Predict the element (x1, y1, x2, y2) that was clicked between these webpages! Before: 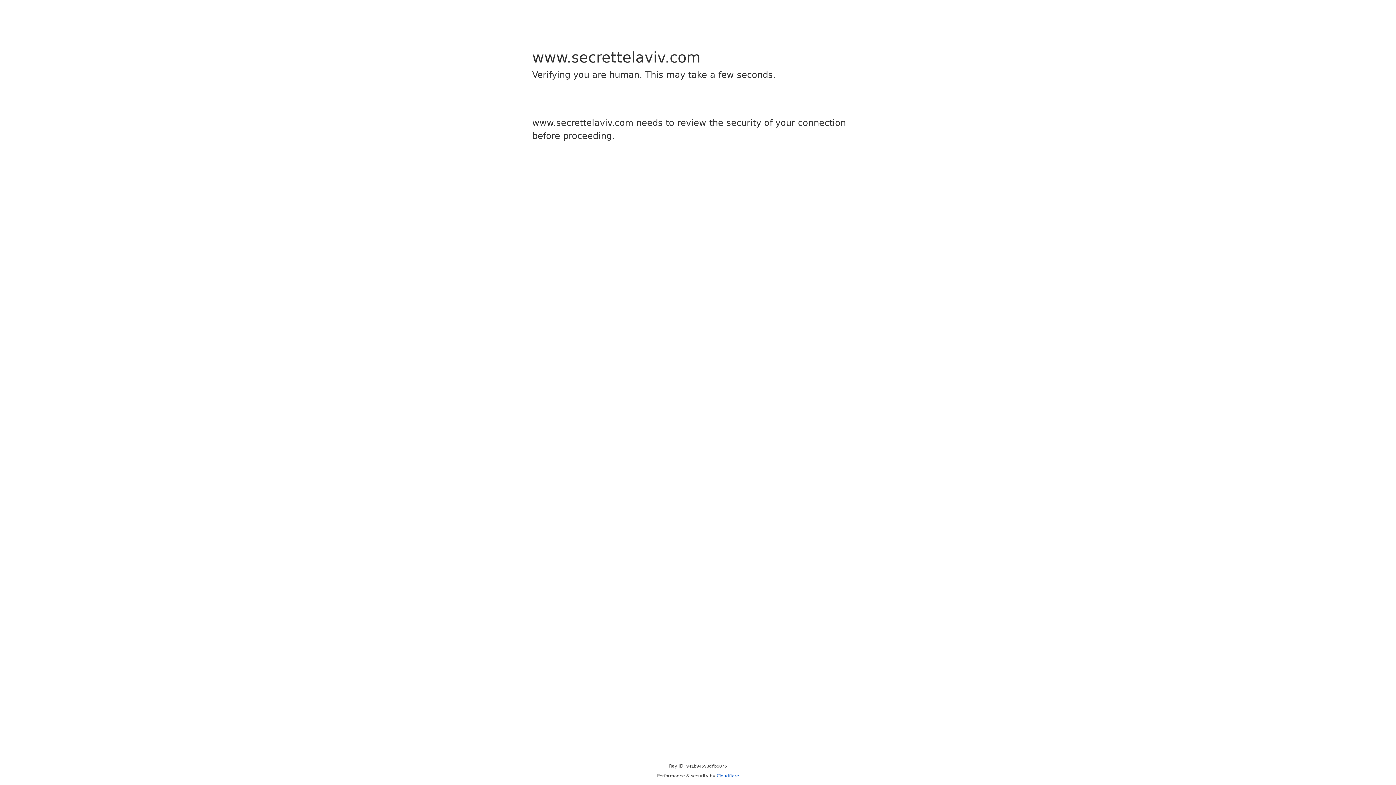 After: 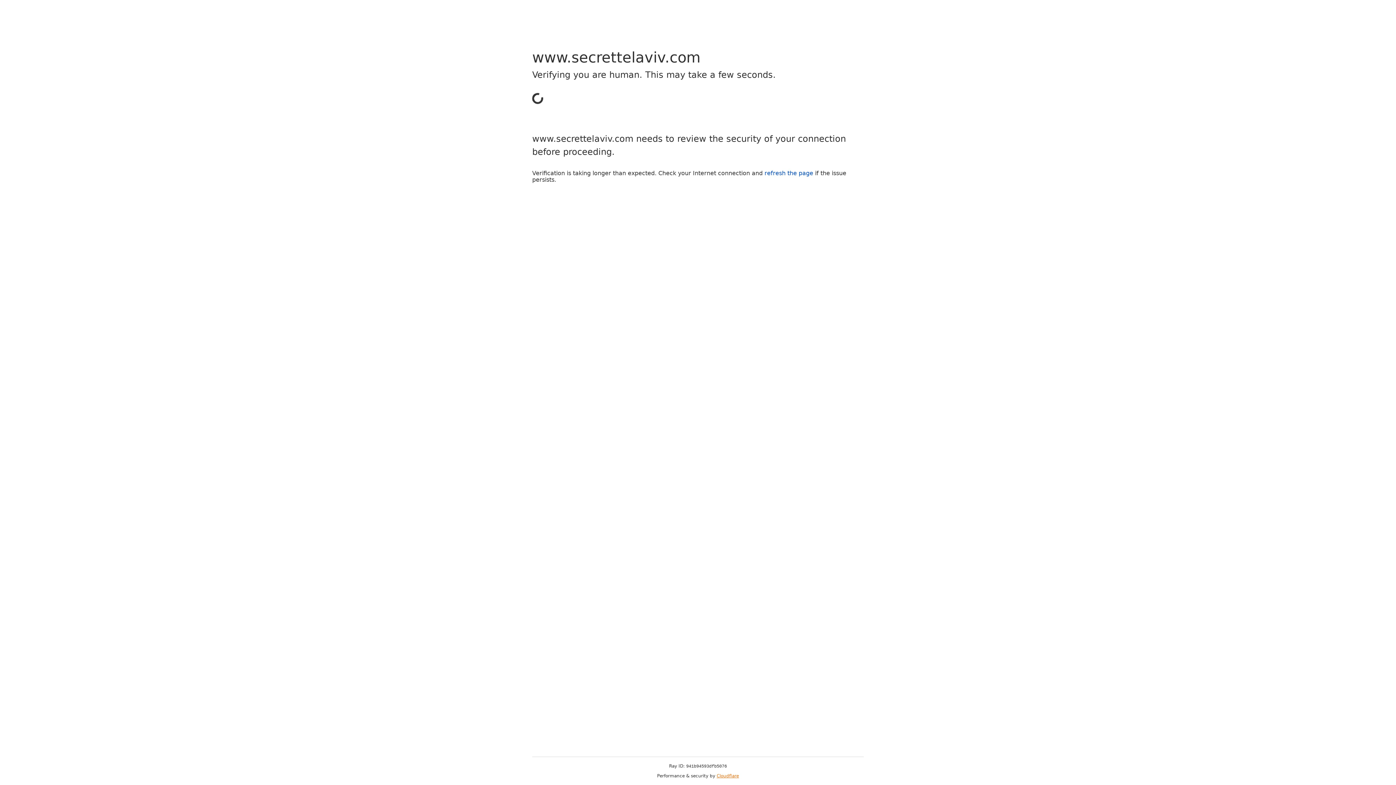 Action: label: Cloudflare bbox: (716, 773, 739, 778)